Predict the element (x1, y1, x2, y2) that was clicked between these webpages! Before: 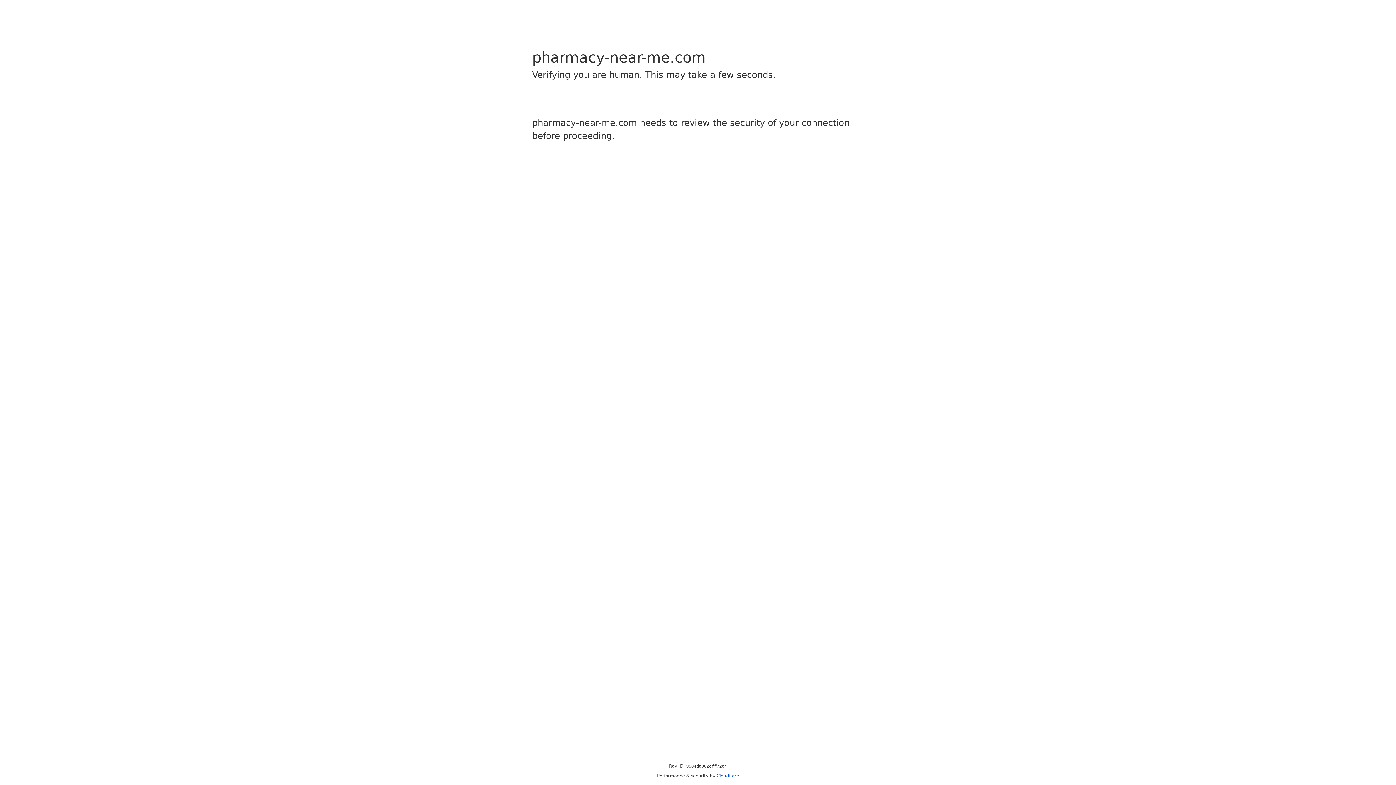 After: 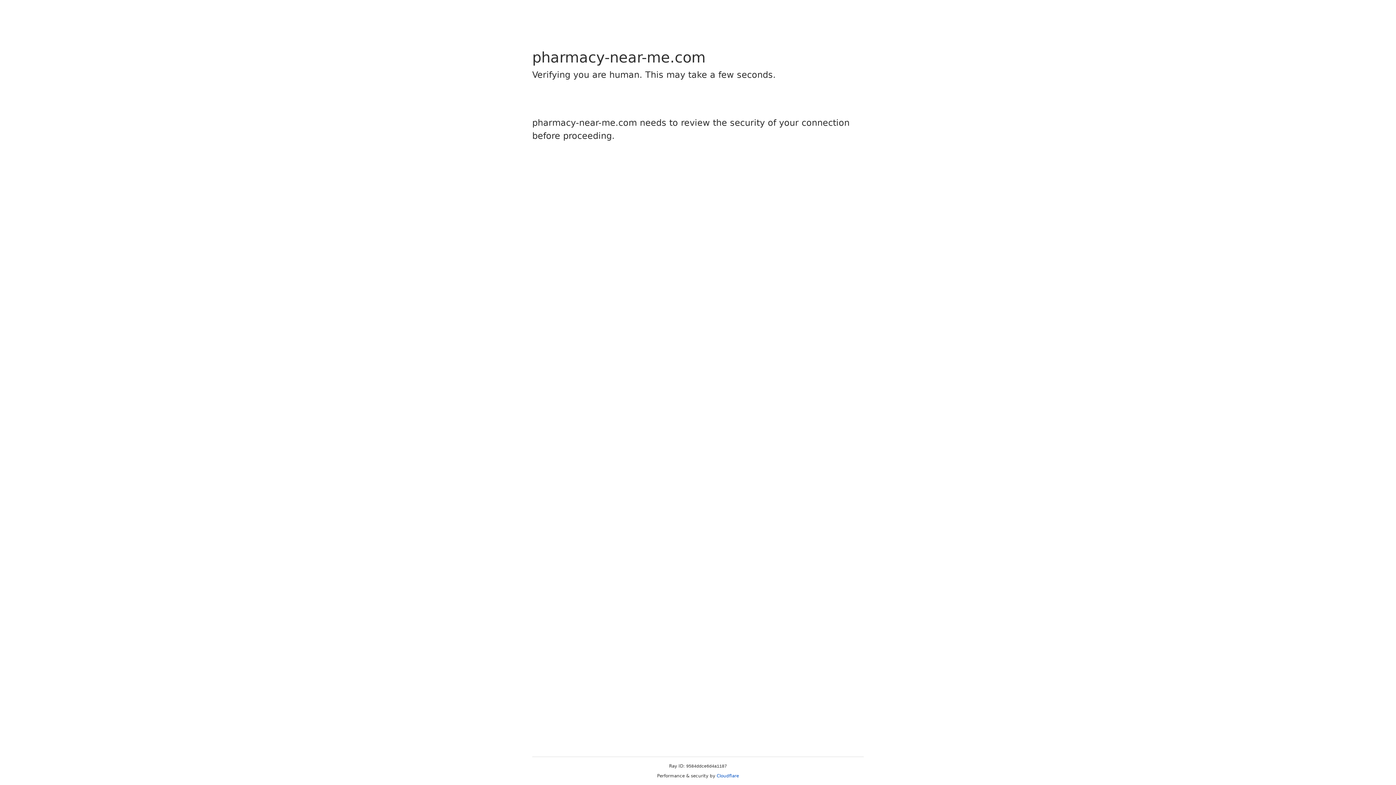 Action: label: Cloudflare bbox: (716, 773, 739, 778)